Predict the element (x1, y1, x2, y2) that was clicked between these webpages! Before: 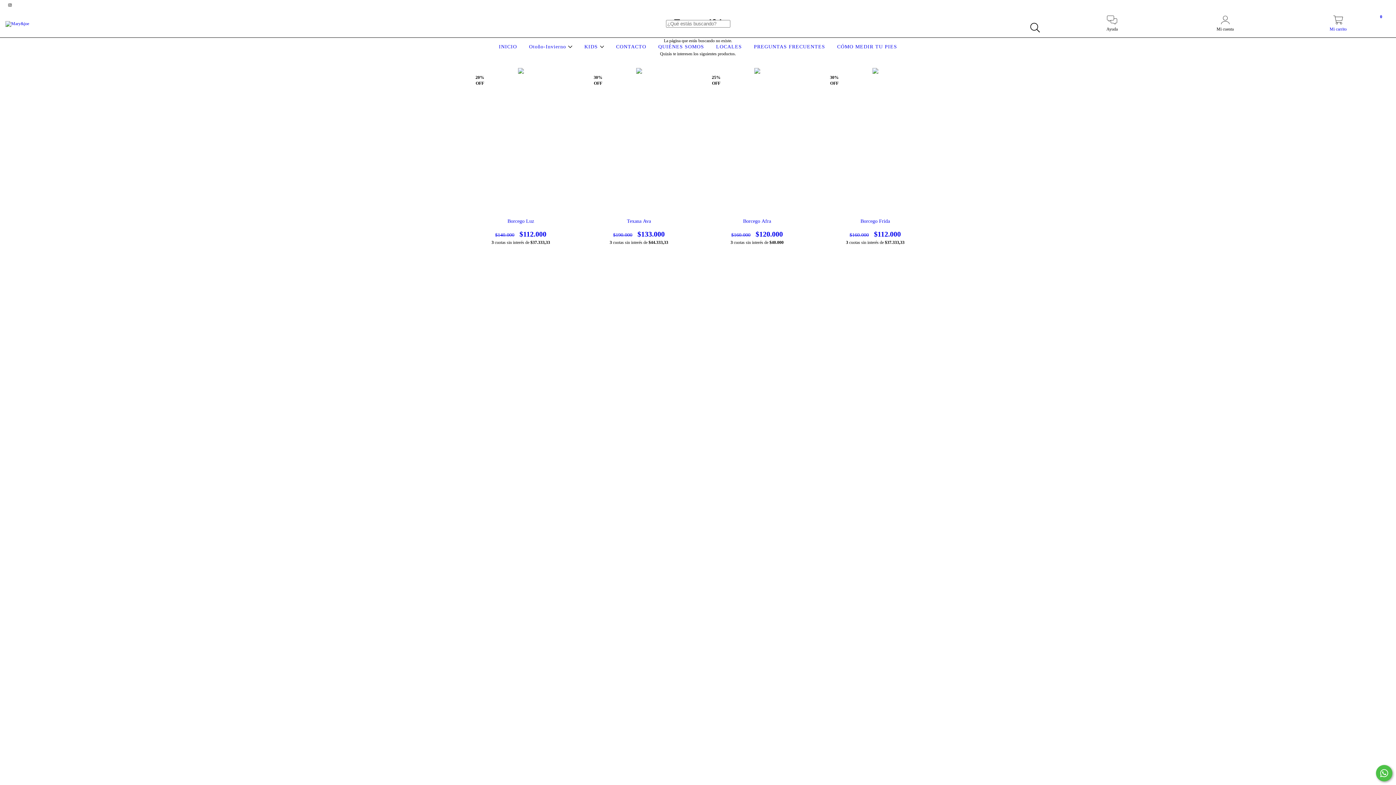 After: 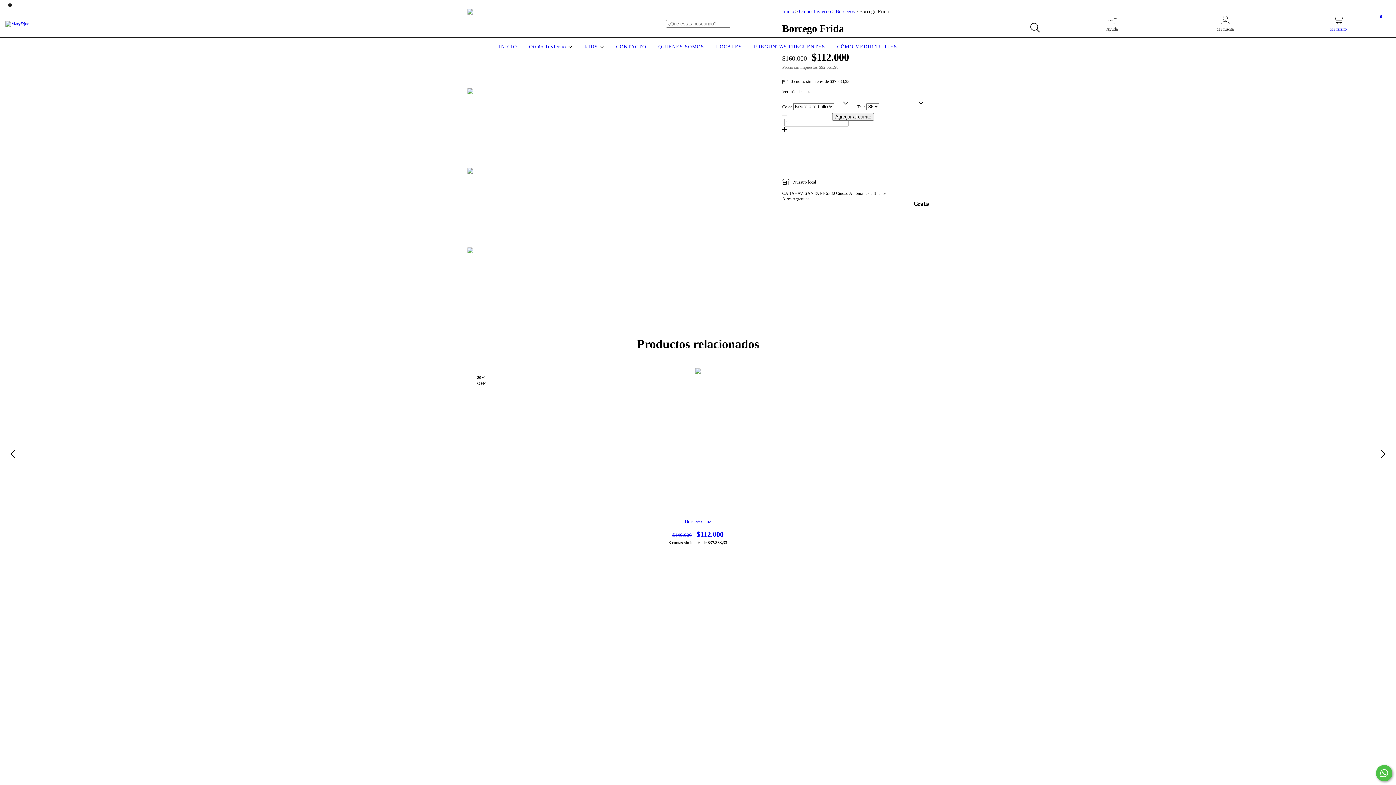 Action: bbox: (823, 218, 927, 238) label: Borcego Frida